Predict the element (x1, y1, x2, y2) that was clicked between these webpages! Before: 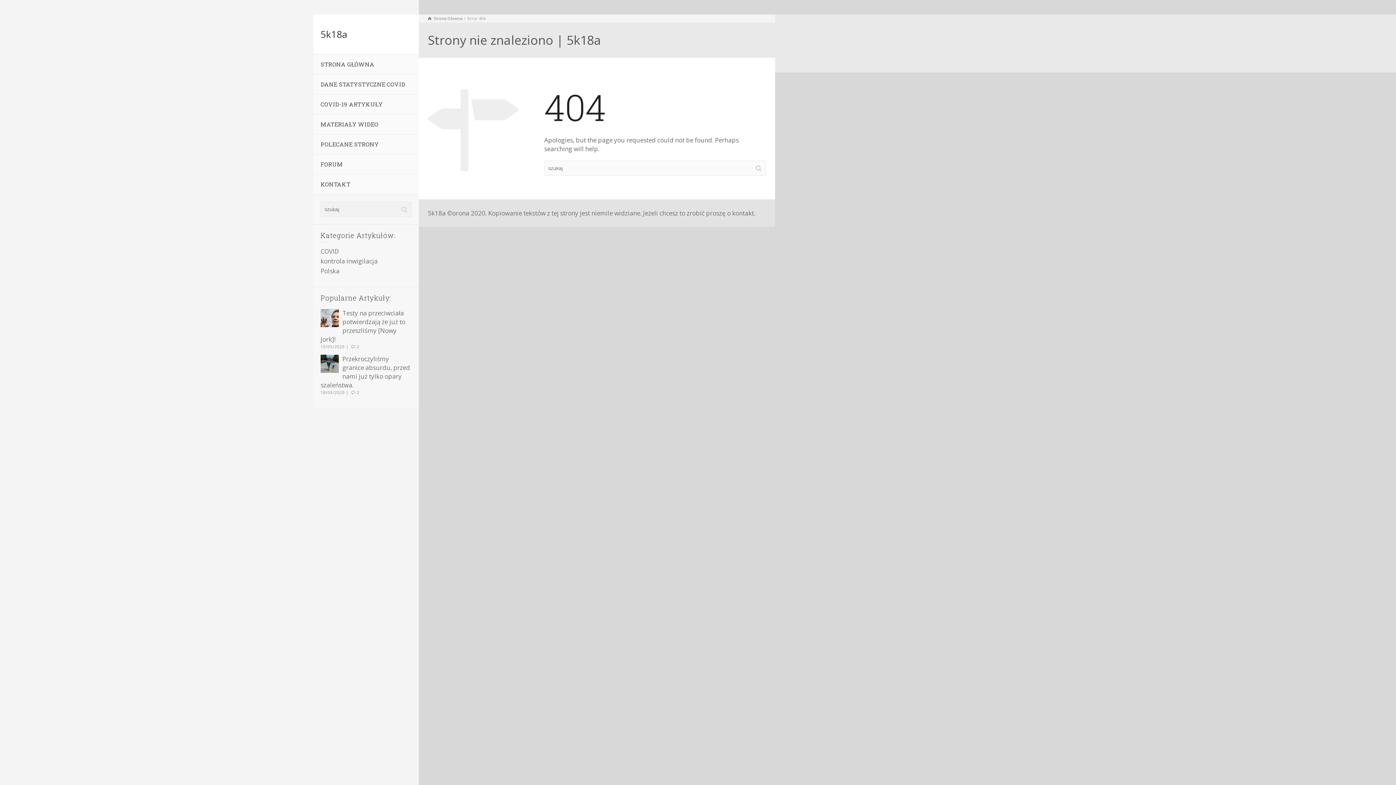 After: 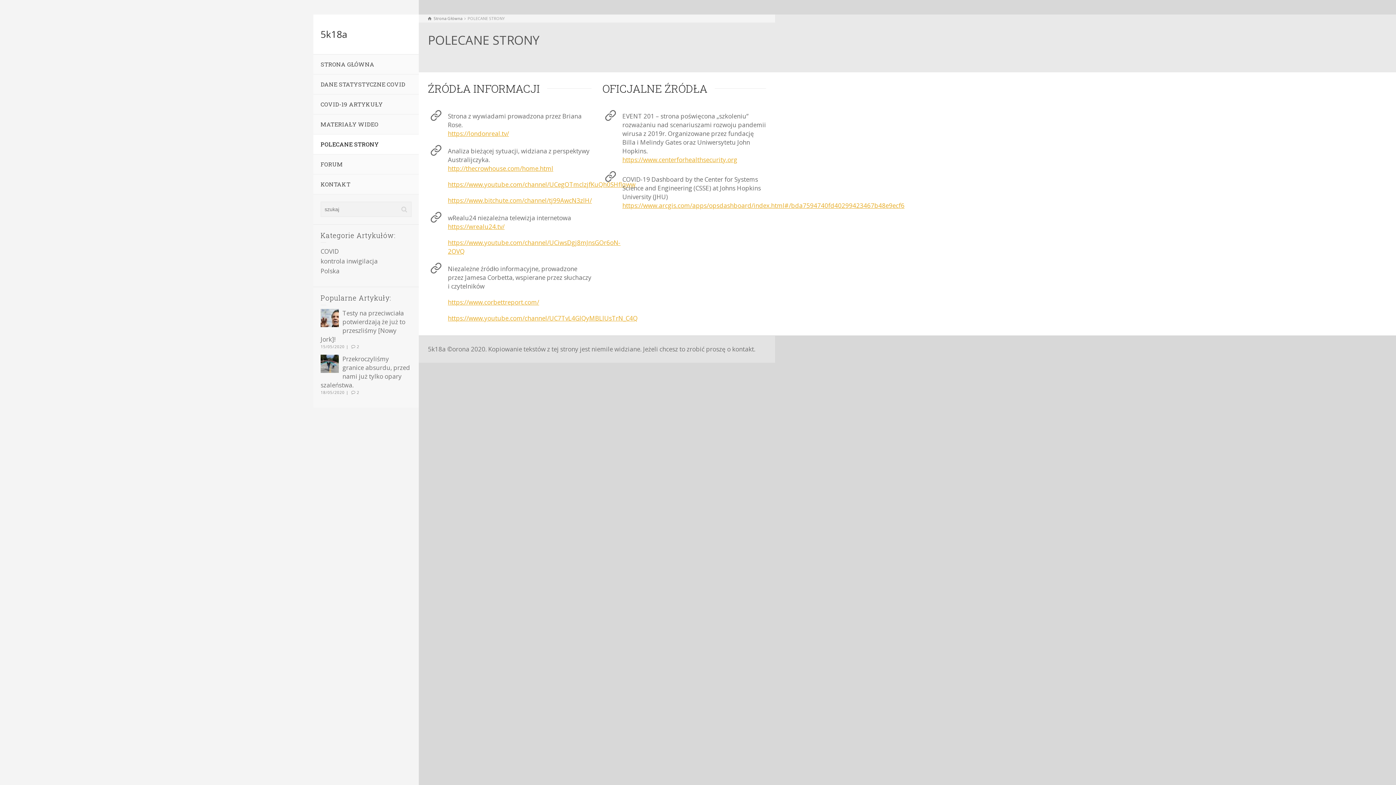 Action: label: POLECANE STRONY bbox: (313, 134, 418, 154)